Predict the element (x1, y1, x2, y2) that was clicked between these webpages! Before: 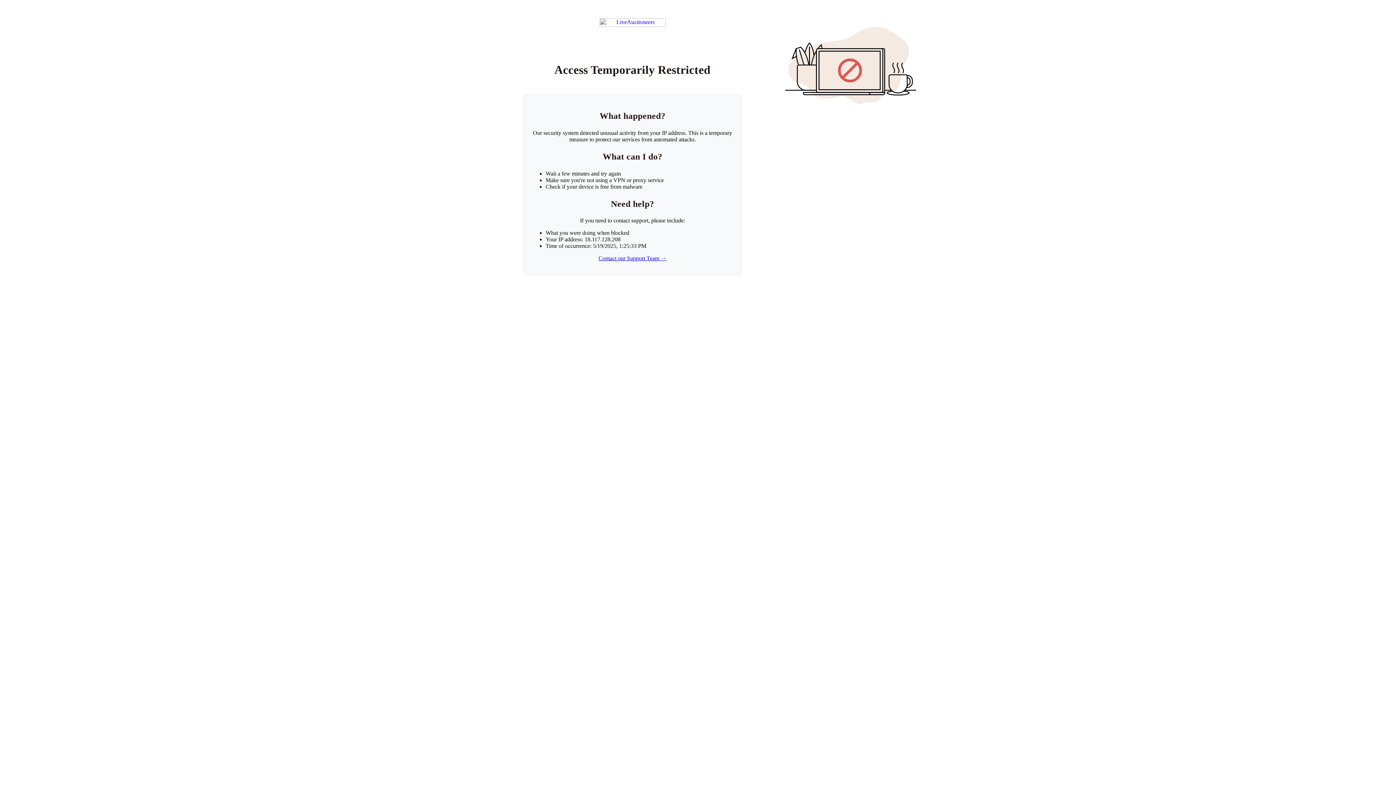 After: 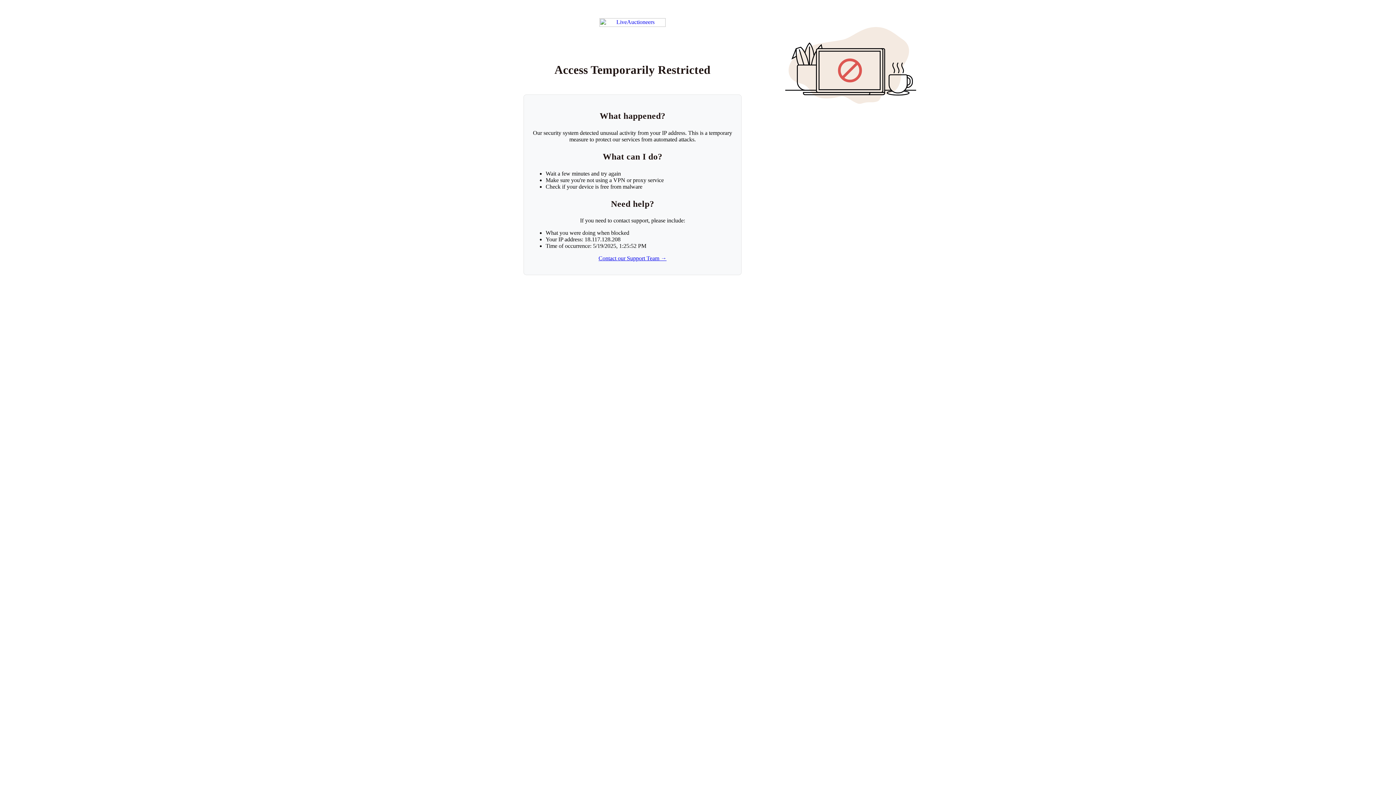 Action: bbox: (599, 18, 665, 26) label: Return to LiveAuctioneers homepage